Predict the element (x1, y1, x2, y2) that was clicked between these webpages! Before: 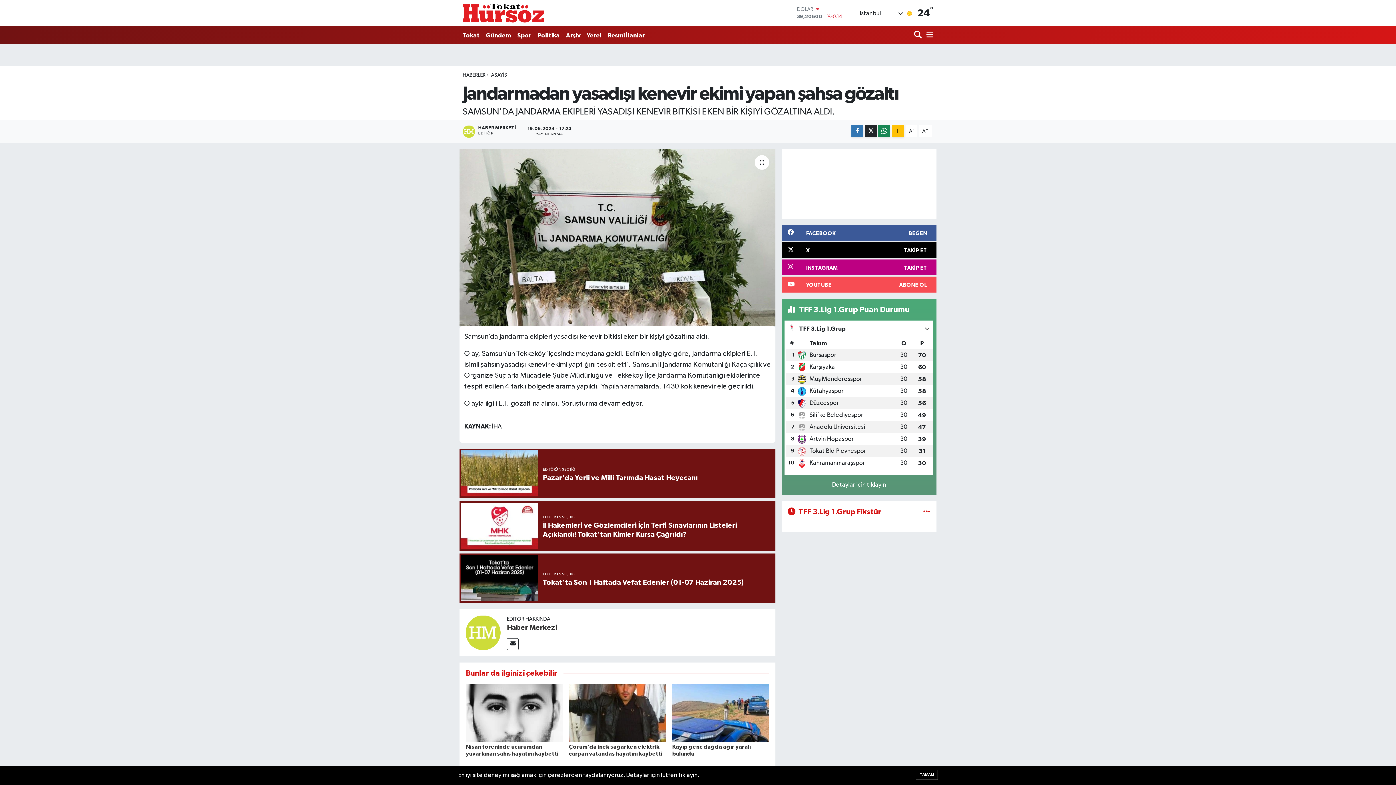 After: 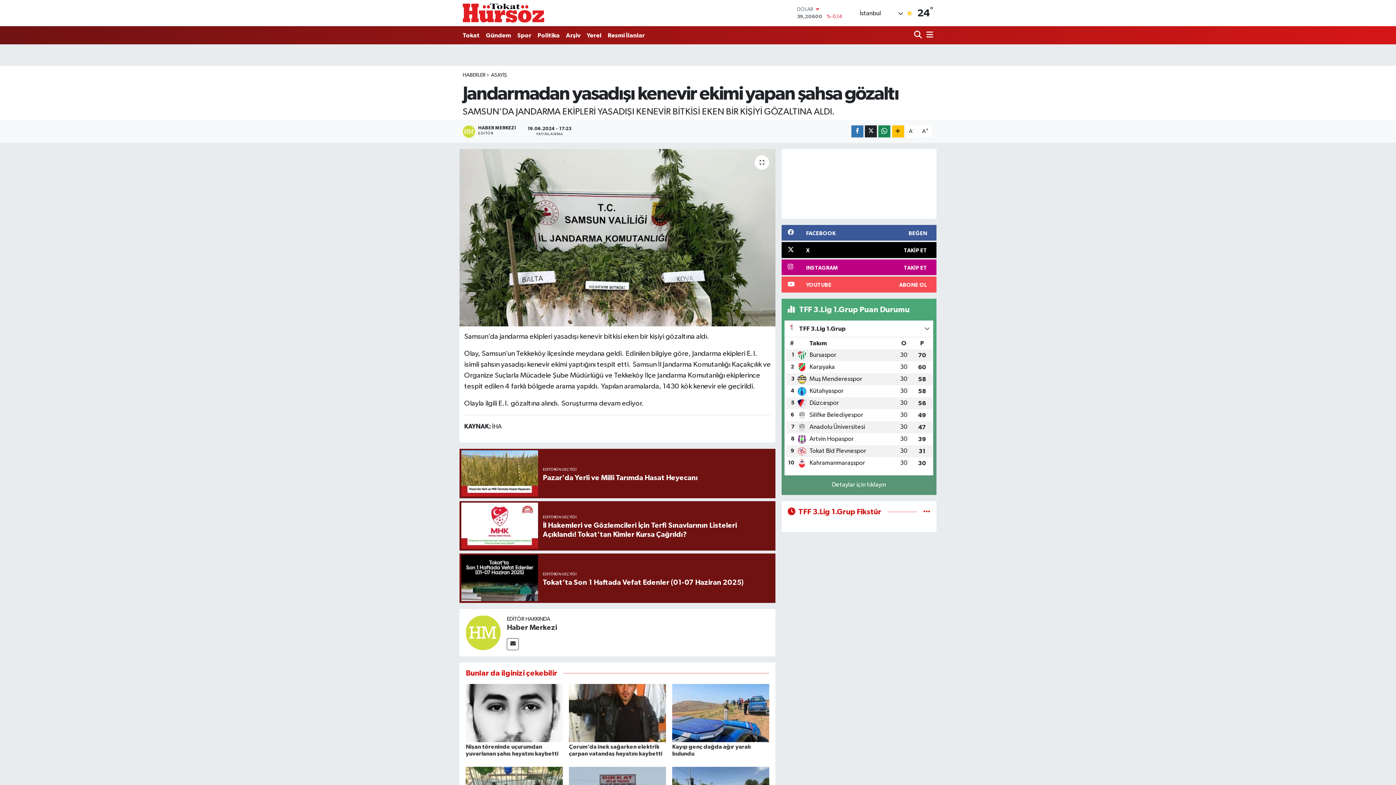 Action: bbox: (916, 770, 938, 780) label: TAMAM